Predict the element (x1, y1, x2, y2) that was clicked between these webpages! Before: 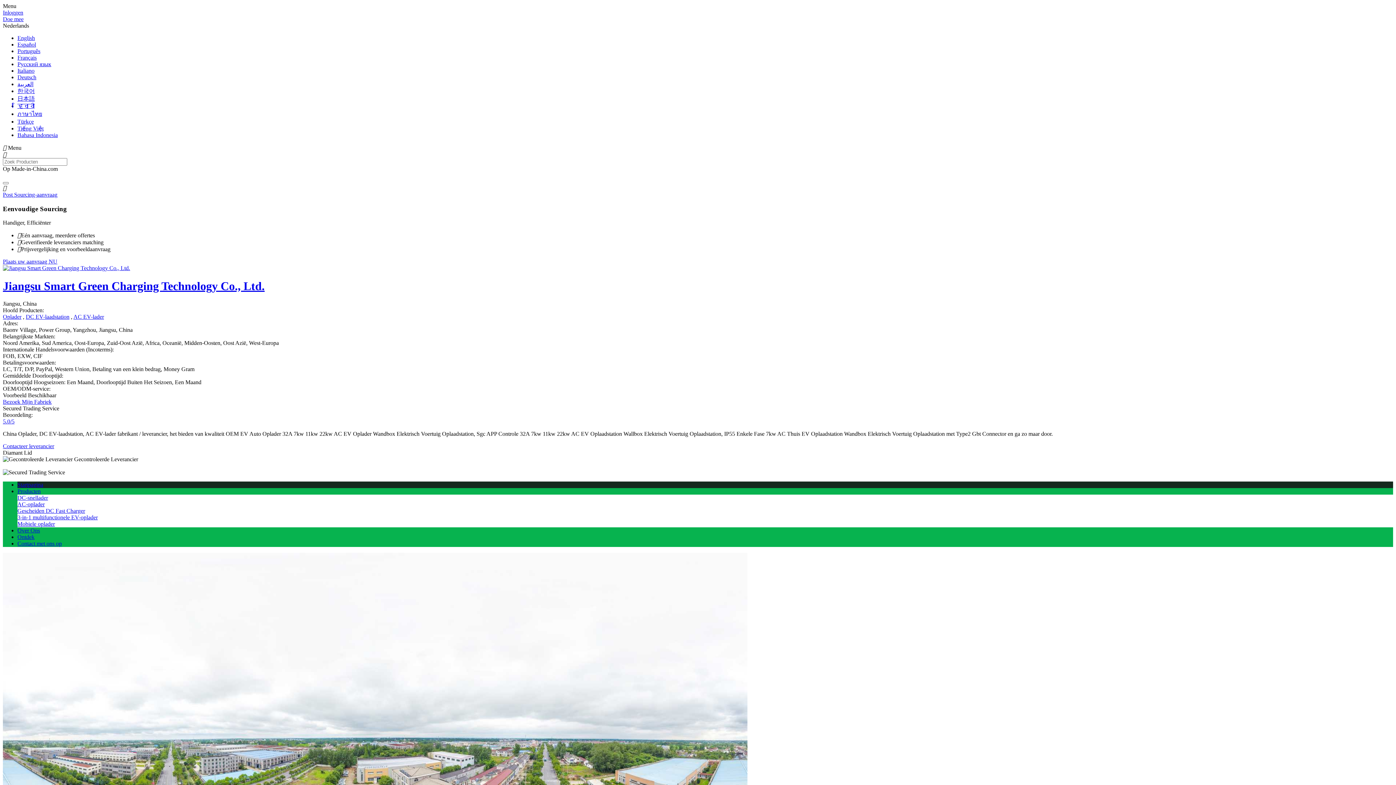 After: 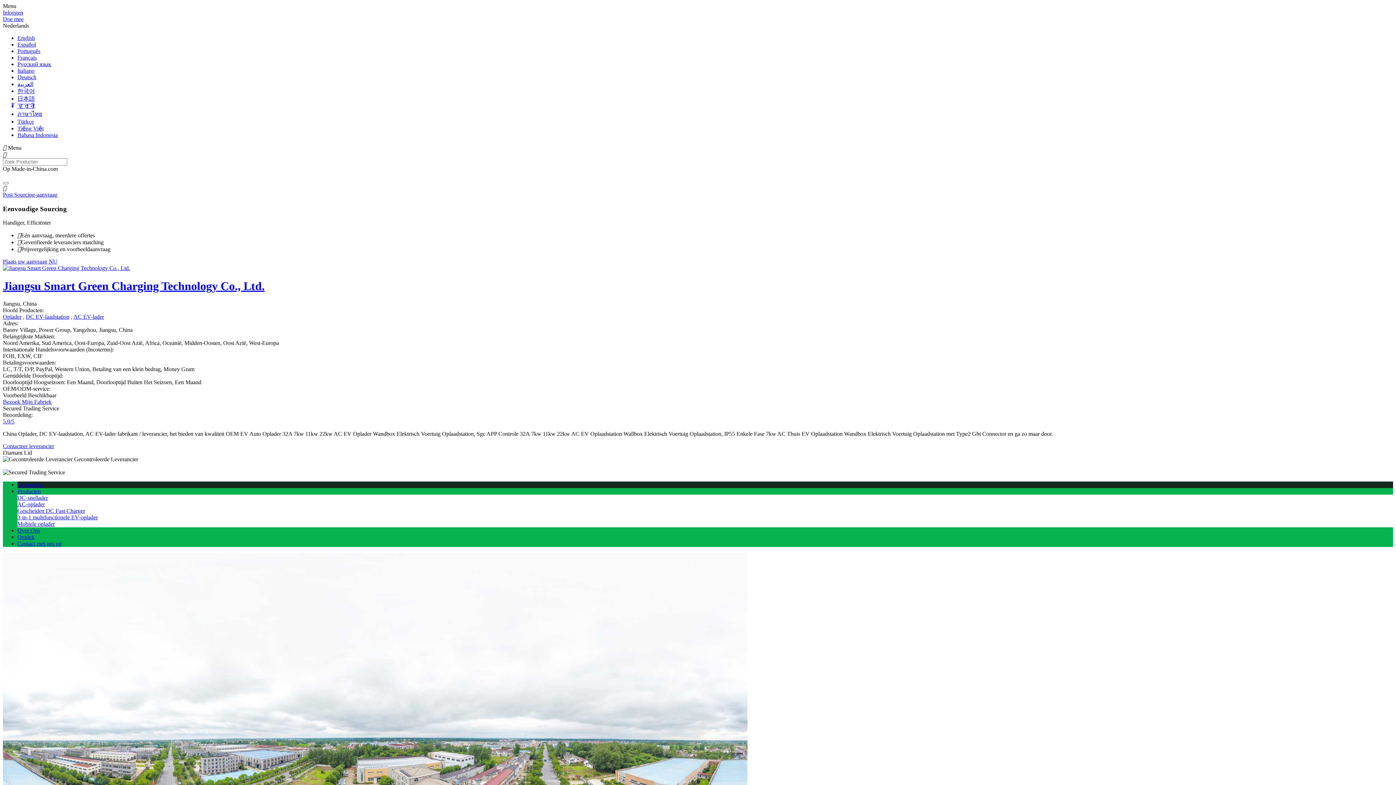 Action: label: DC EV-laadstation bbox: (25, 313, 69, 320)